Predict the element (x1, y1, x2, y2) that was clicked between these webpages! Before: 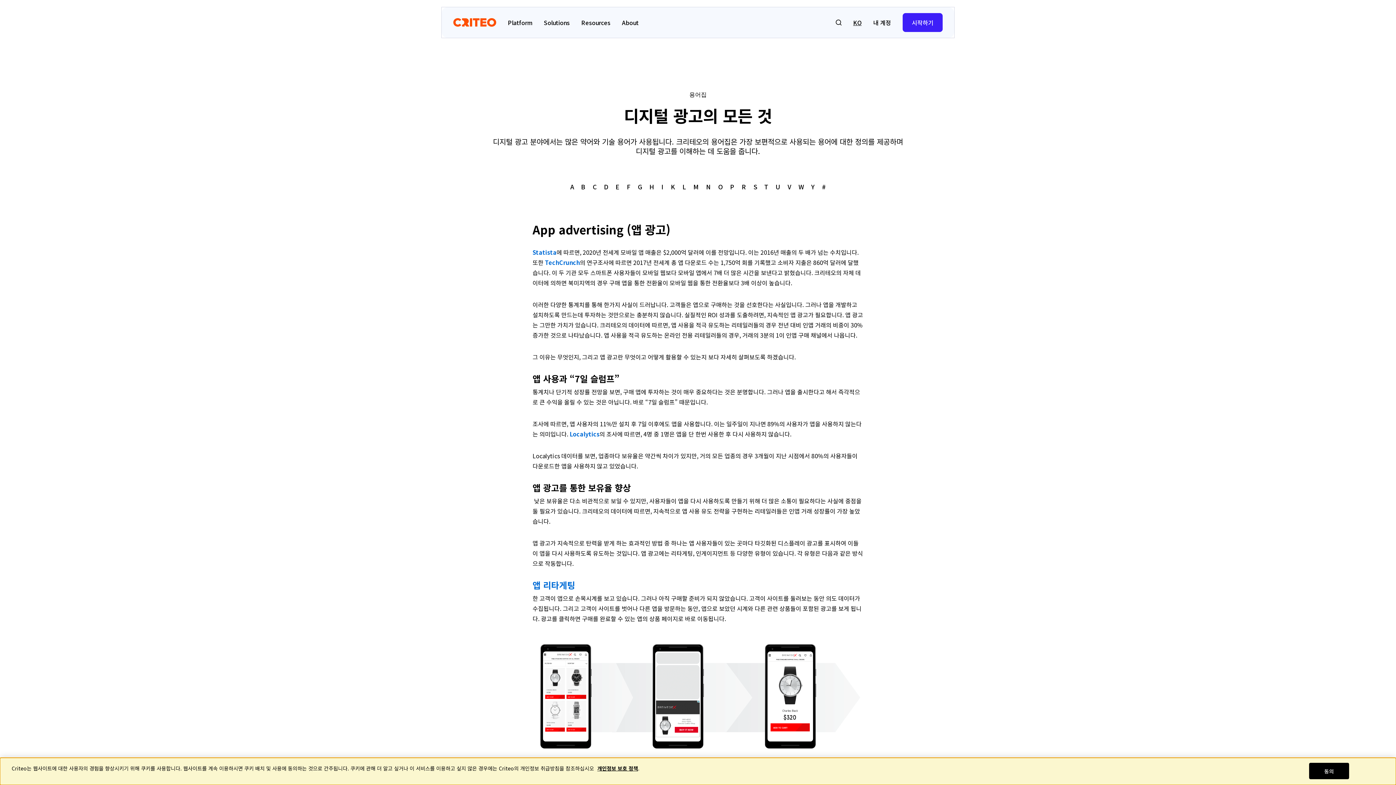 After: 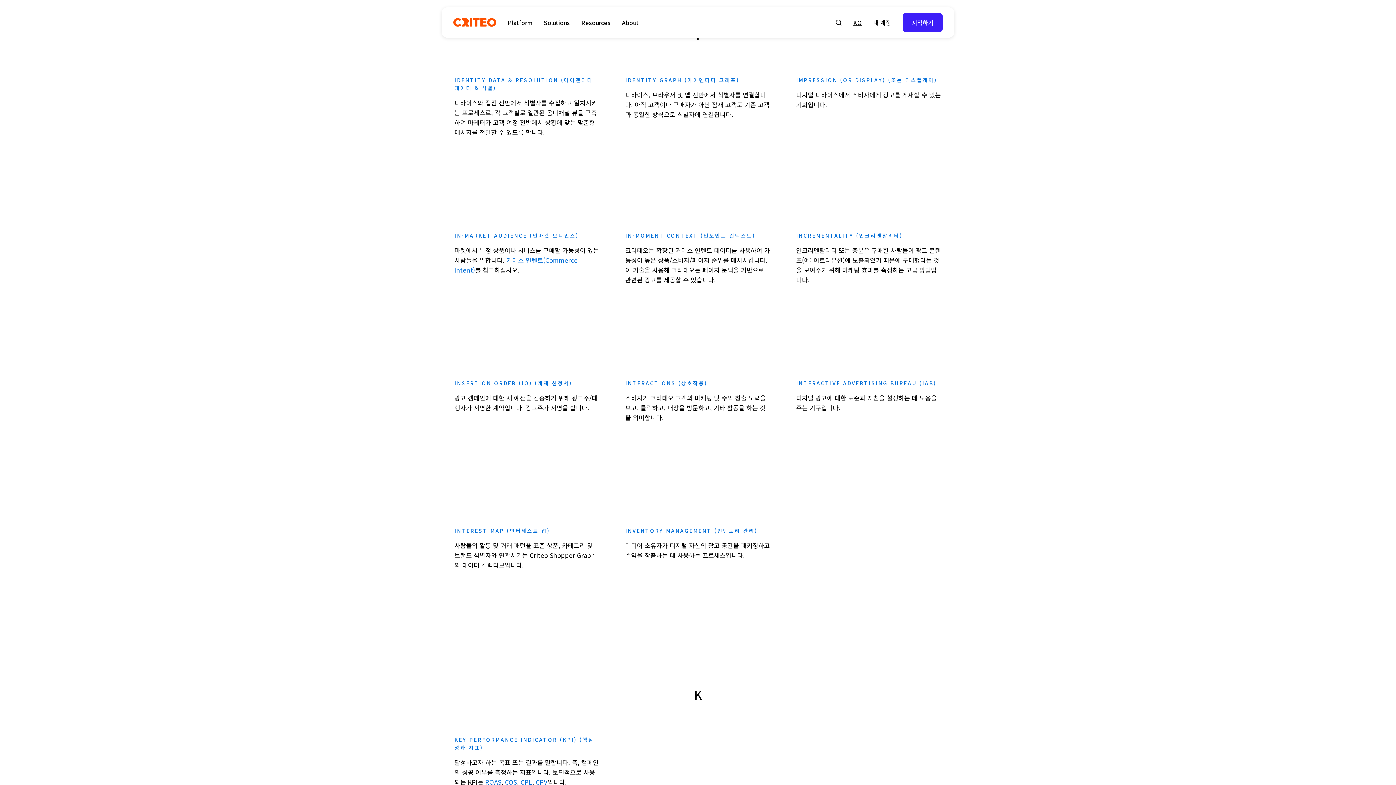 Action: bbox: (658, 181, 667, 191) label: I